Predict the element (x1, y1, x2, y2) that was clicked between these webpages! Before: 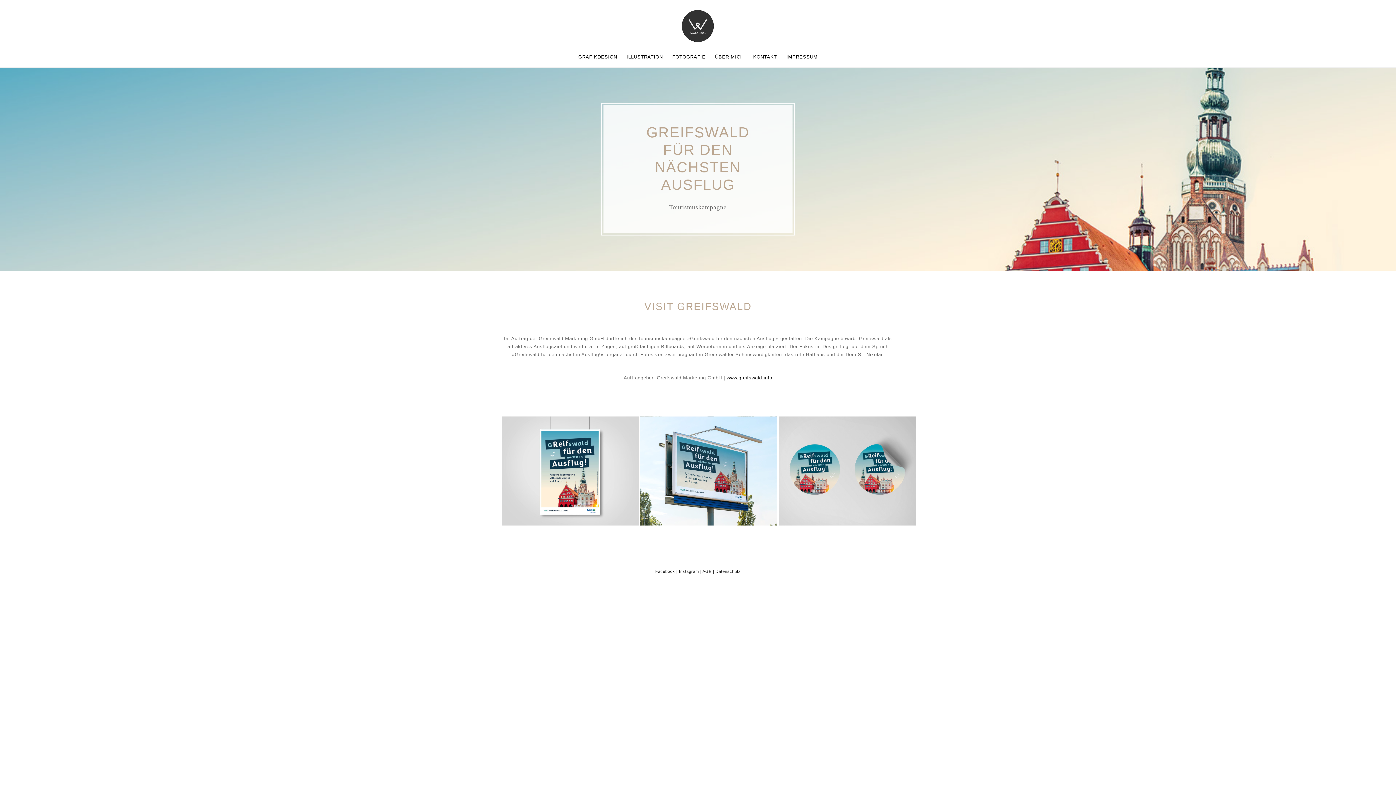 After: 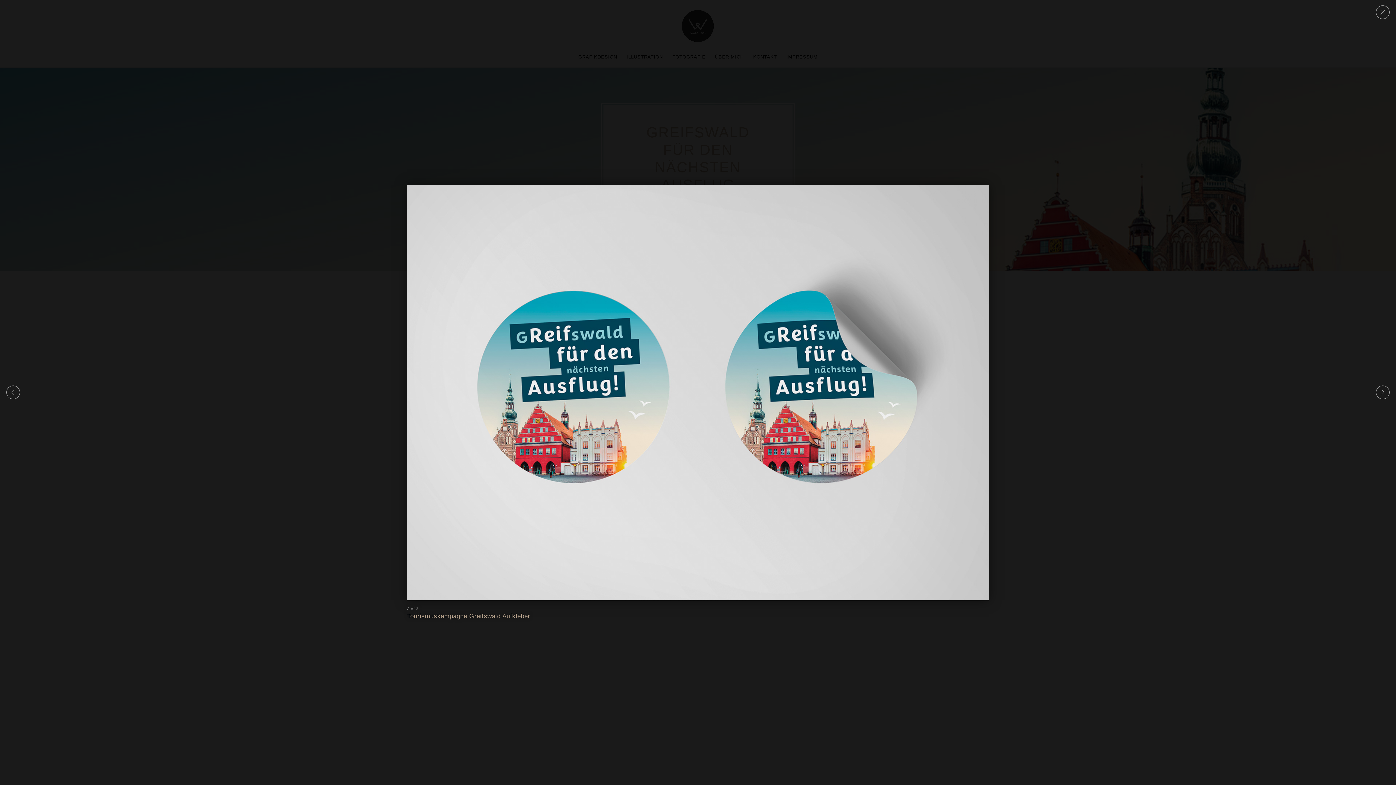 Action: bbox: (779, 416, 916, 525)